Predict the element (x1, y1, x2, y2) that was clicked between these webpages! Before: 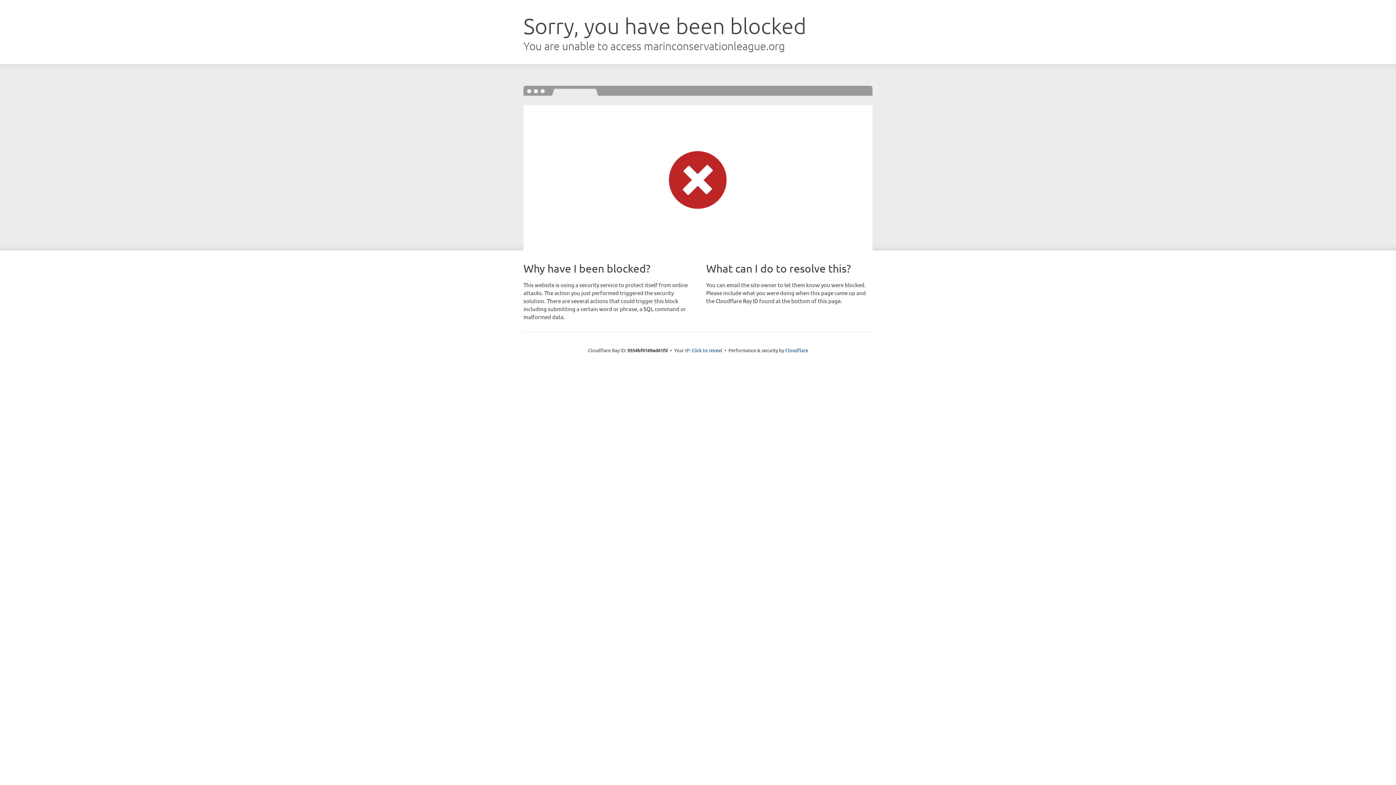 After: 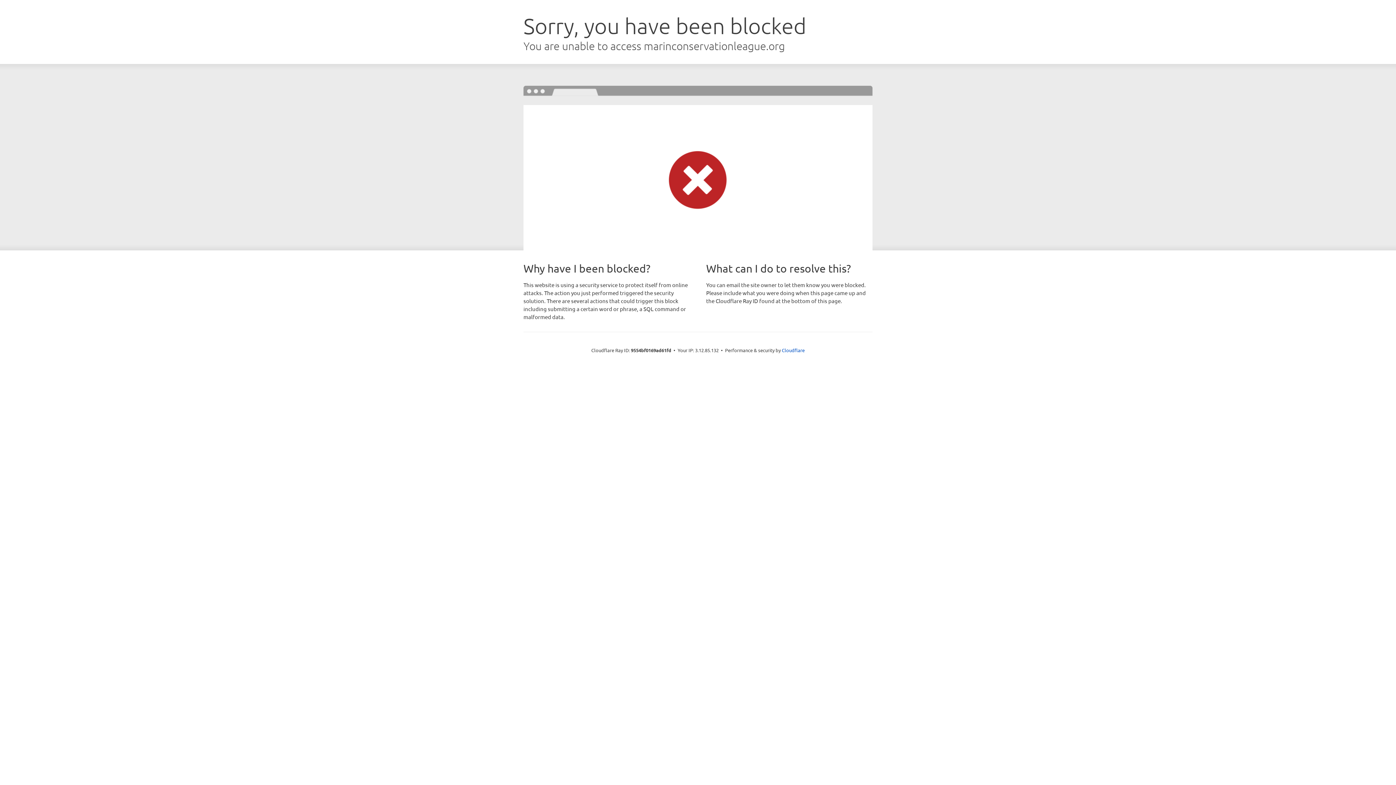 Action: label: Click to reveal bbox: (691, 346, 722, 353)